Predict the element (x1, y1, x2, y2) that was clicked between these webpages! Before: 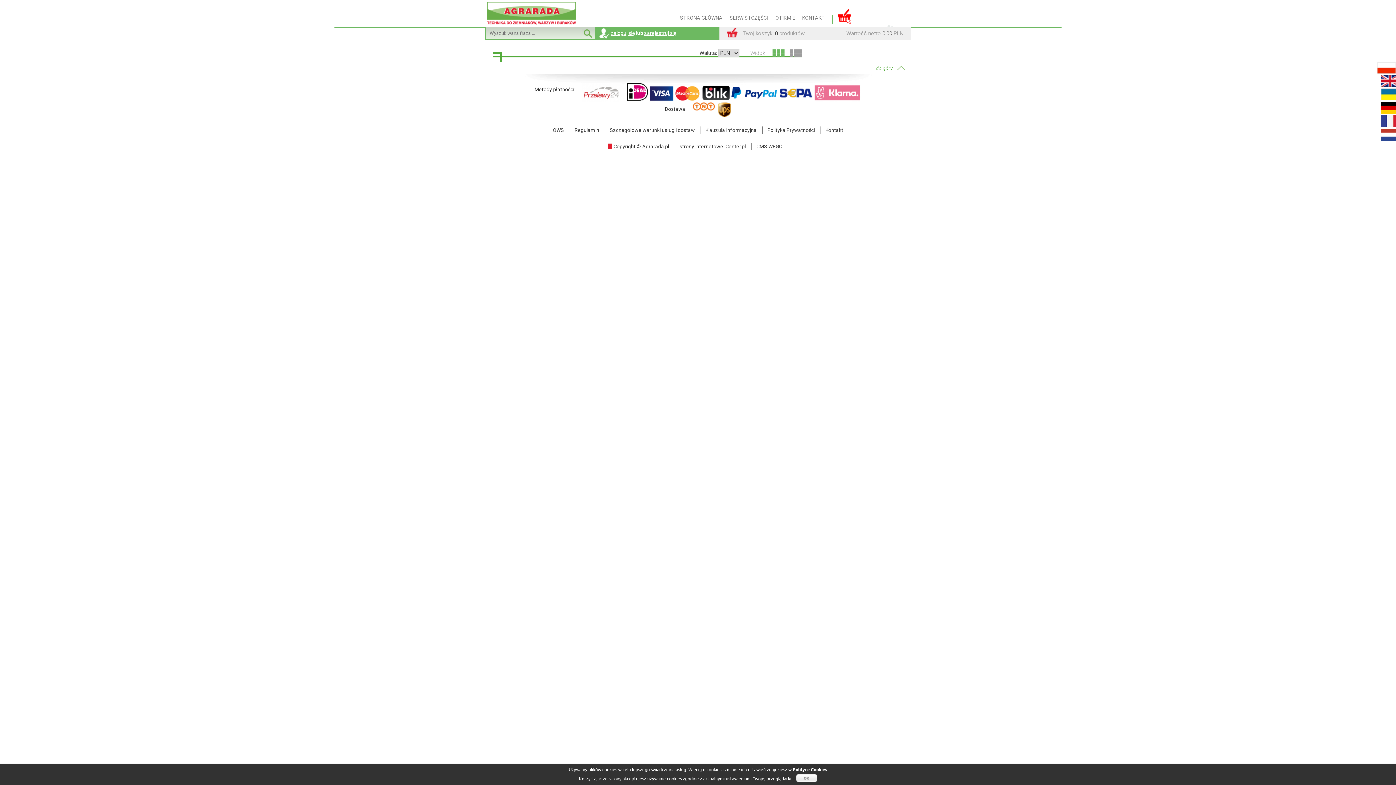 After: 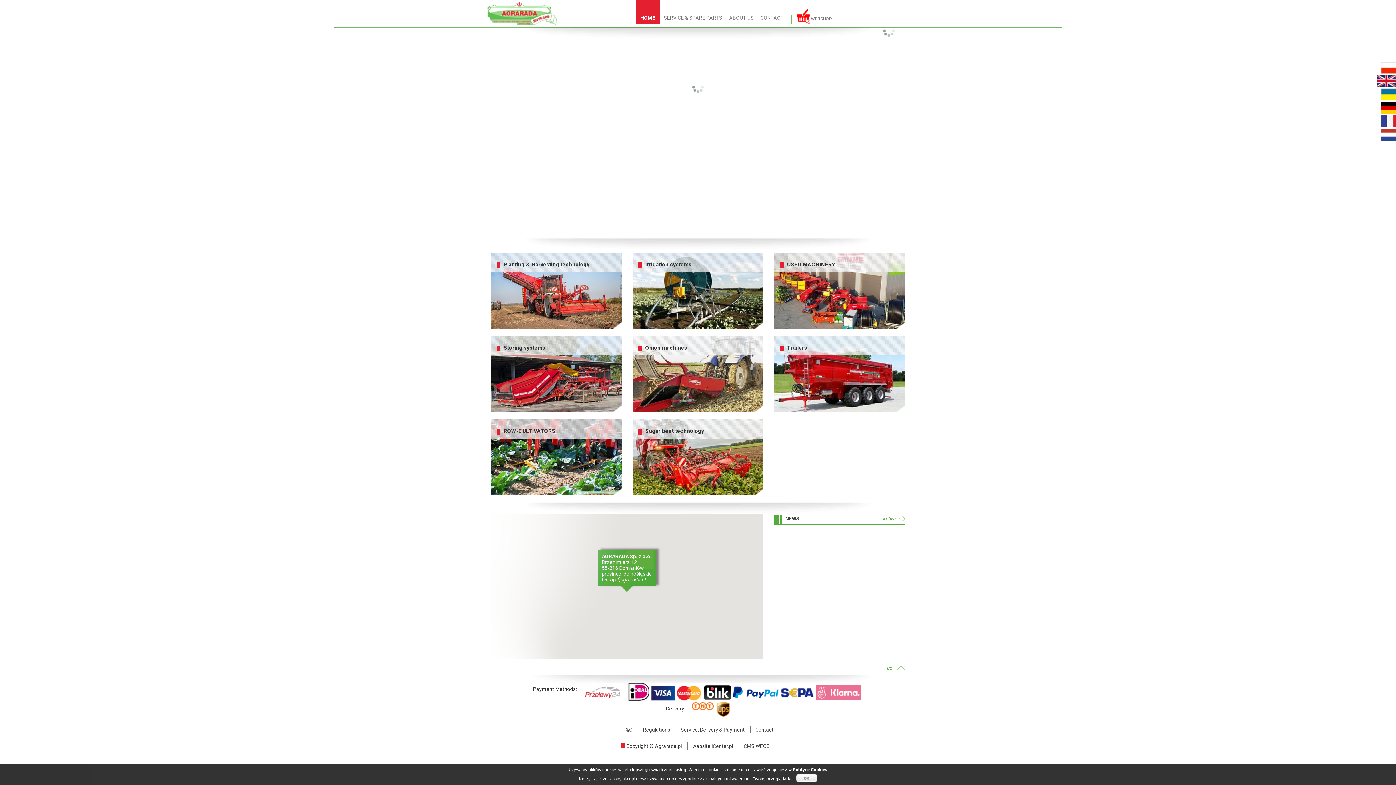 Action: bbox: (1381, 77, 1400, 83)